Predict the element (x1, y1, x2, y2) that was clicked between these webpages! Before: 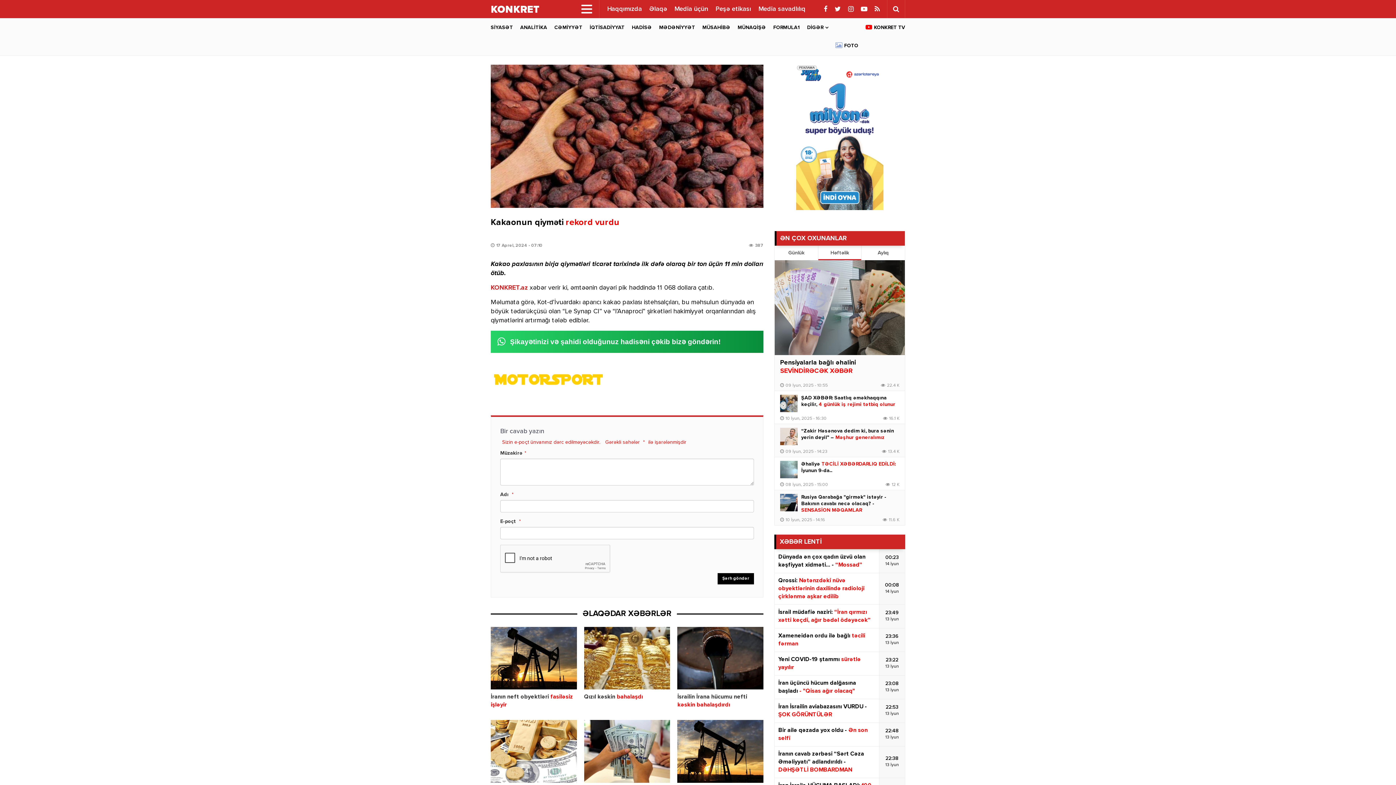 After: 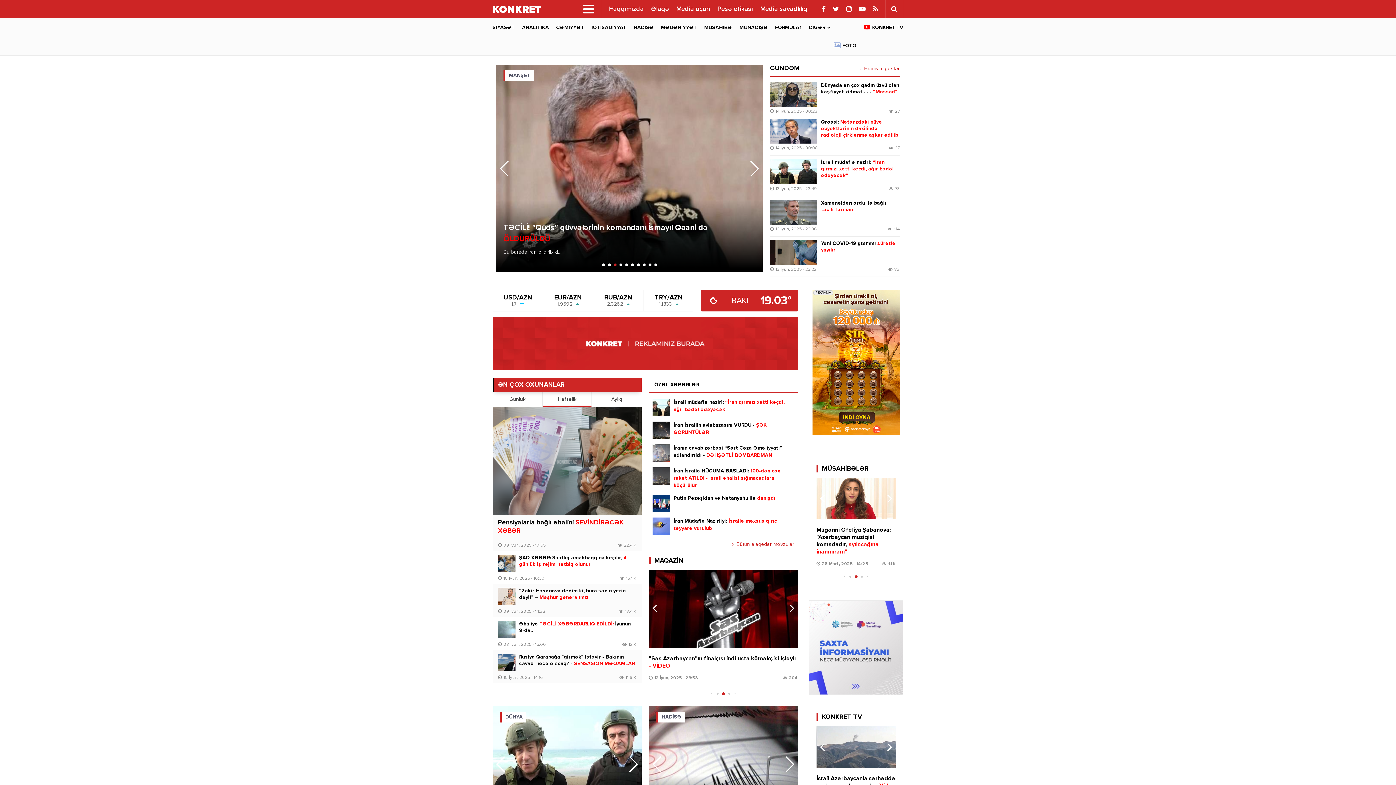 Action: label: KONKRET bbox: (490, 0, 574, 18)